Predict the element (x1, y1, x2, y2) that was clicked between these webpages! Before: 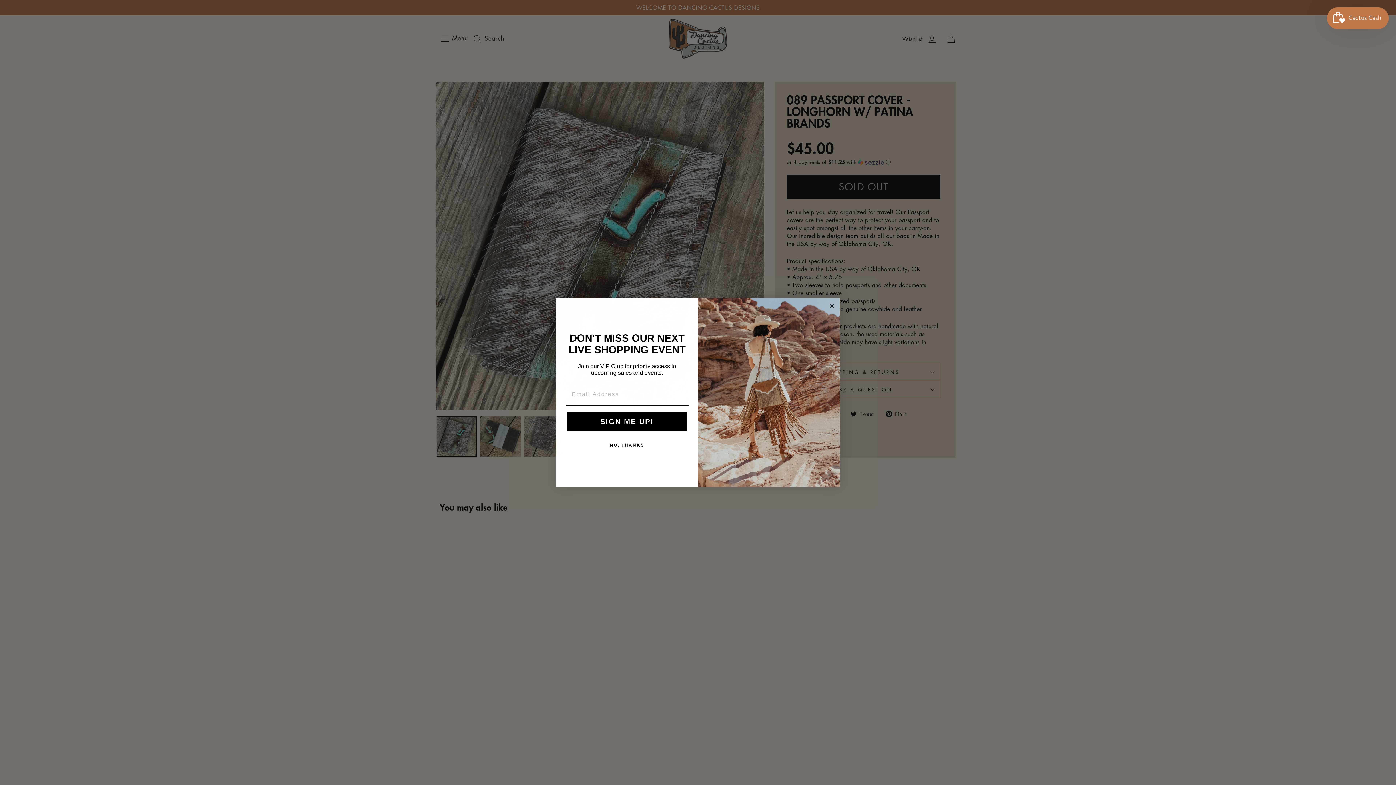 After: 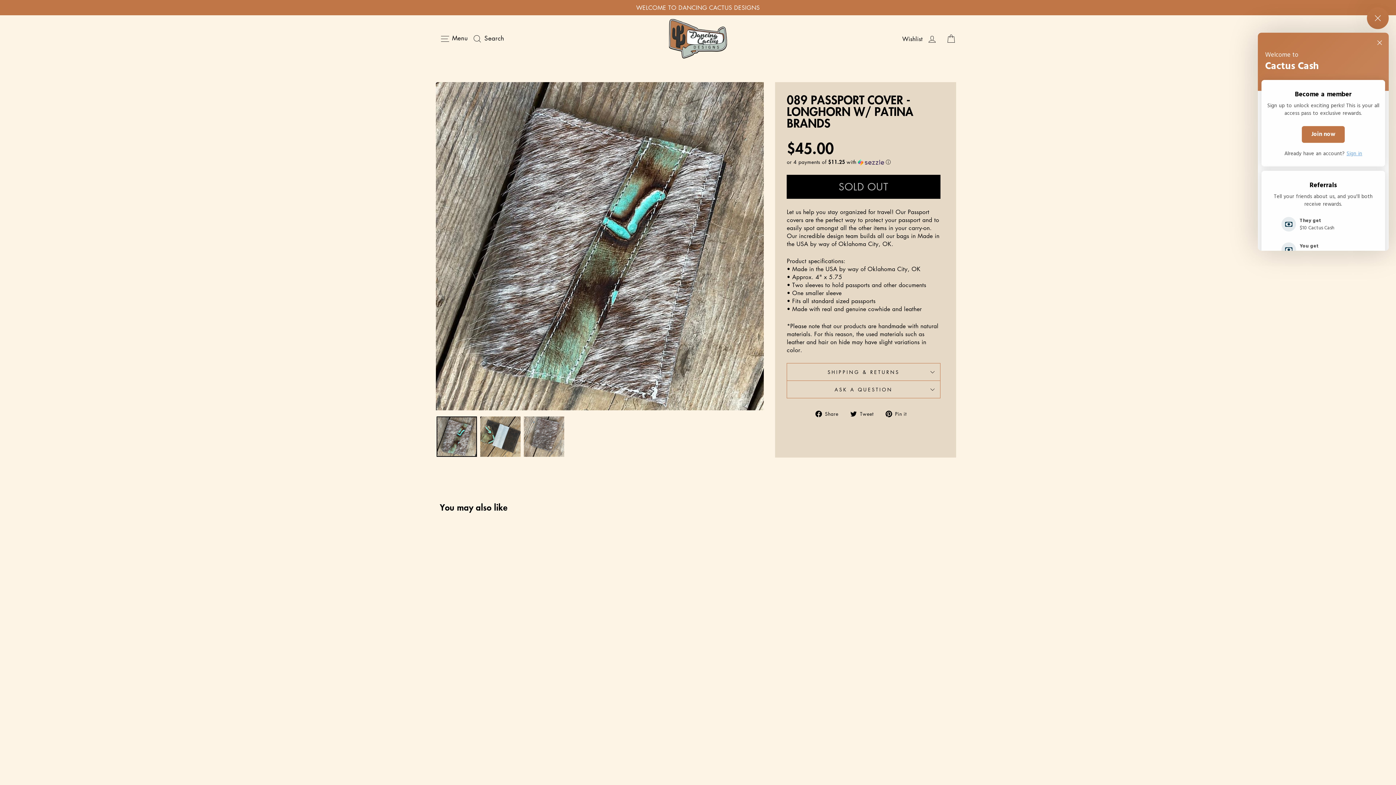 Action: label: Cactus Cash bbox: (1327, 7, 1389, 29)